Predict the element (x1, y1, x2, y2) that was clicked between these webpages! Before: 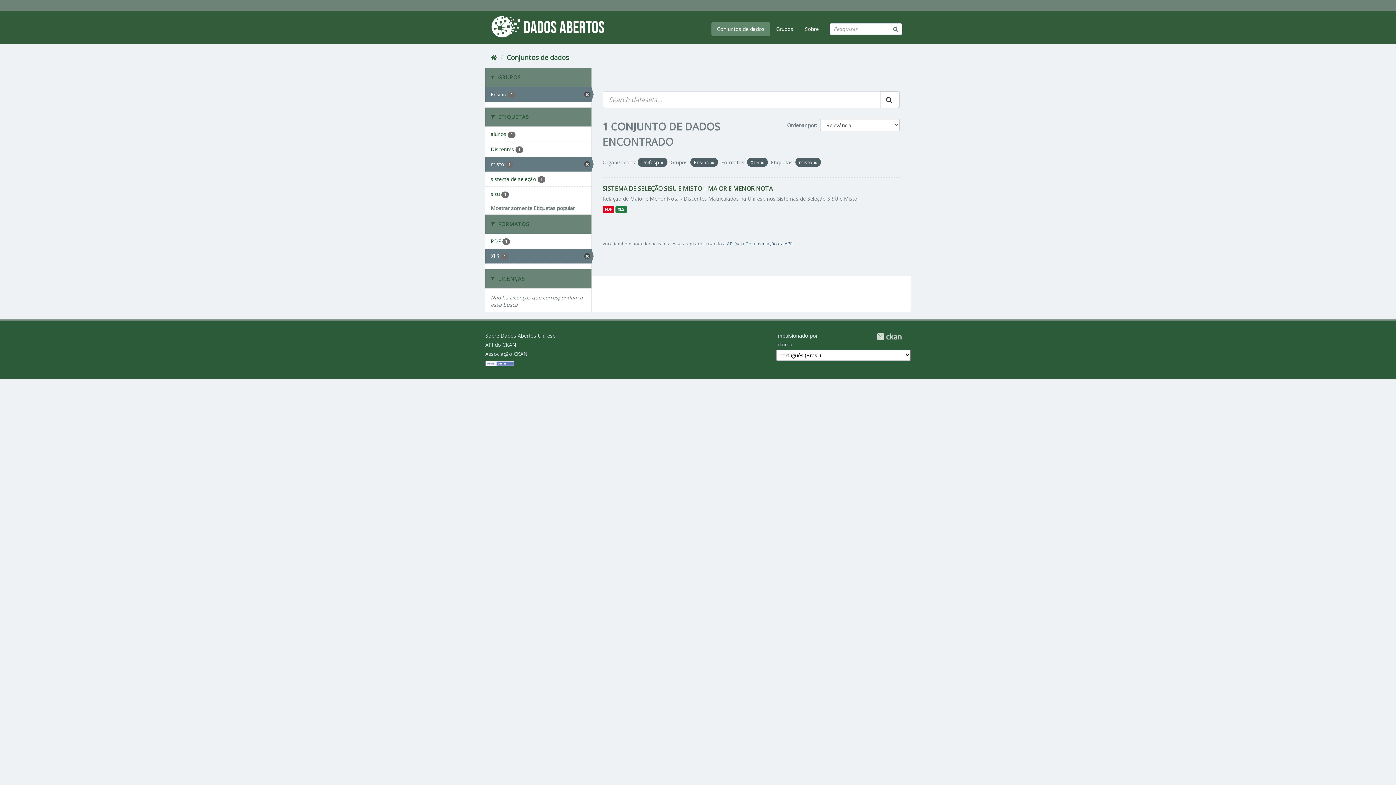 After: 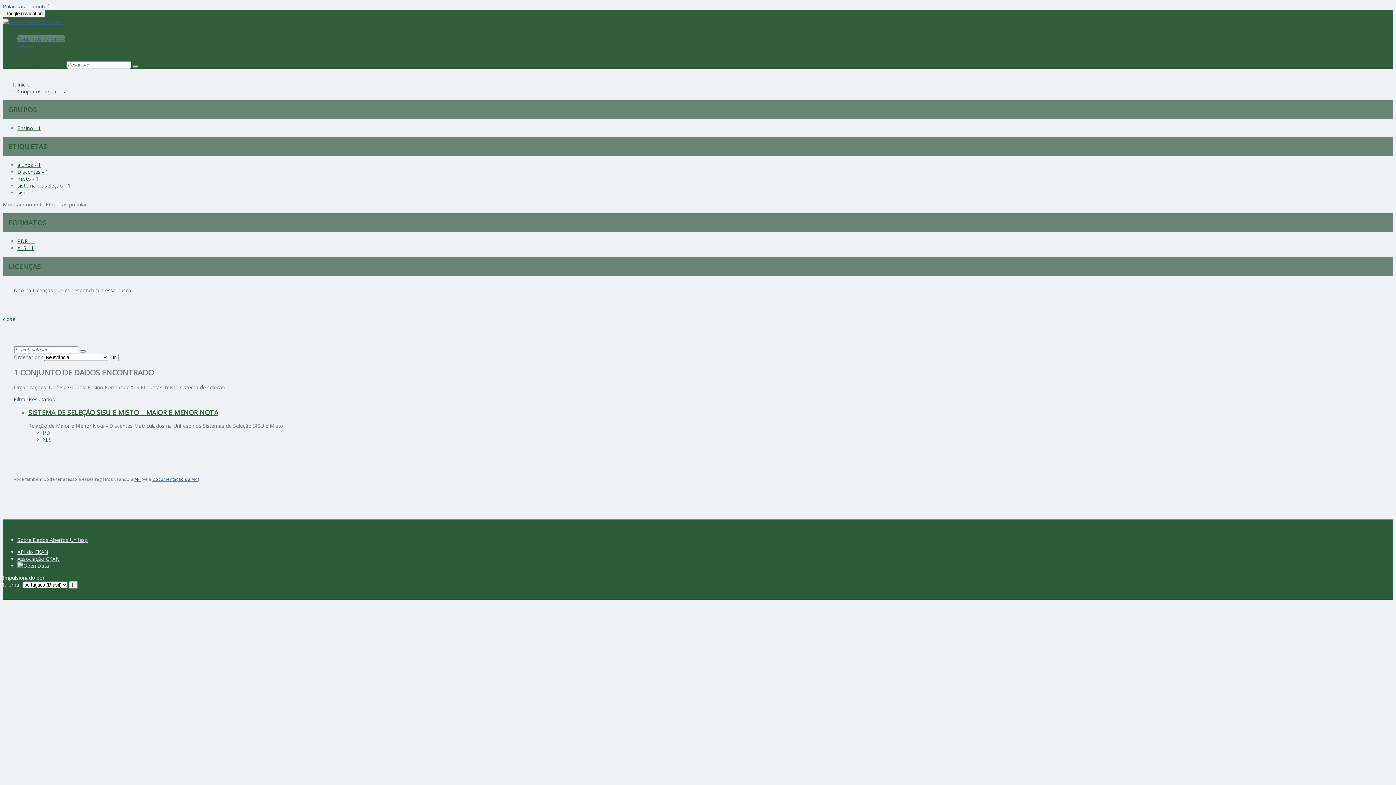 Action: bbox: (485, 172, 591, 186) label: sistema de seleção 1